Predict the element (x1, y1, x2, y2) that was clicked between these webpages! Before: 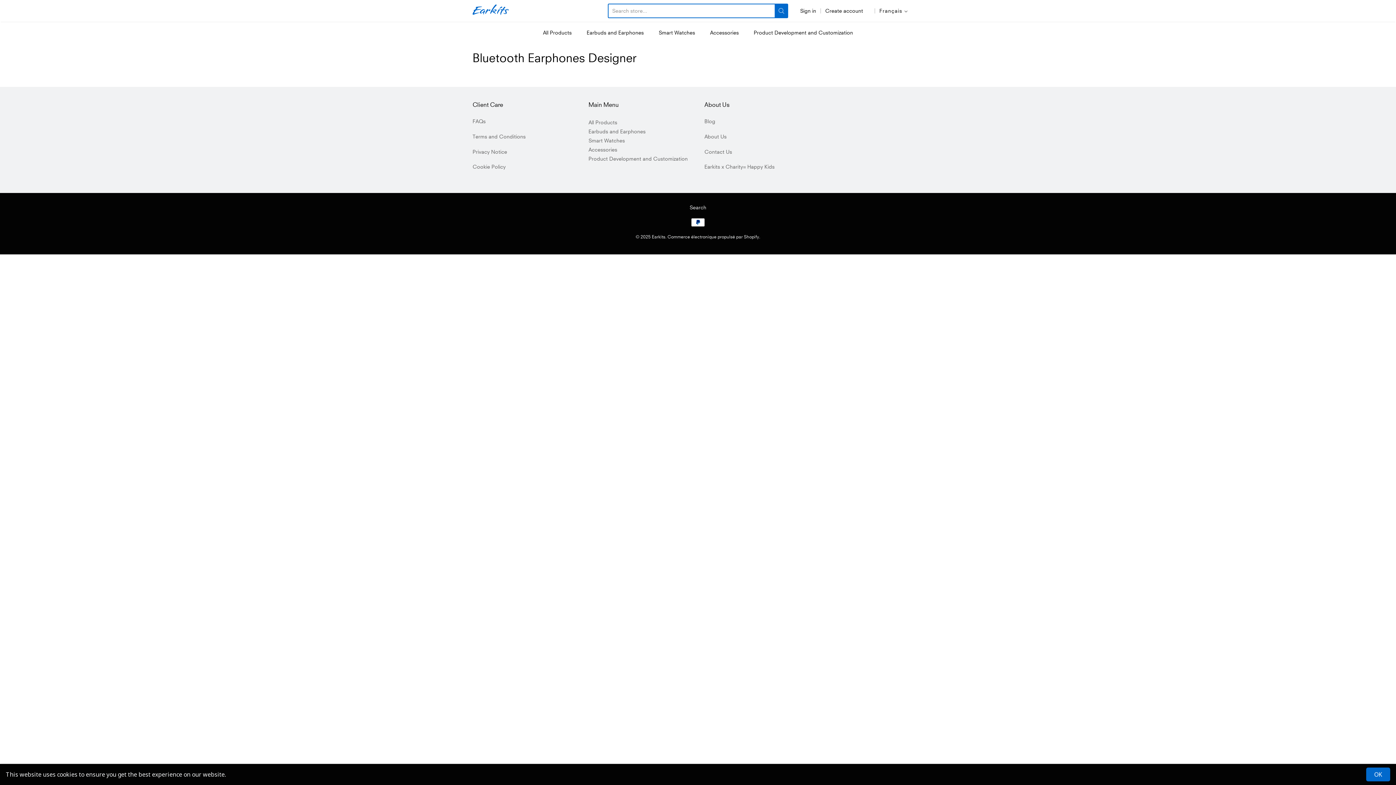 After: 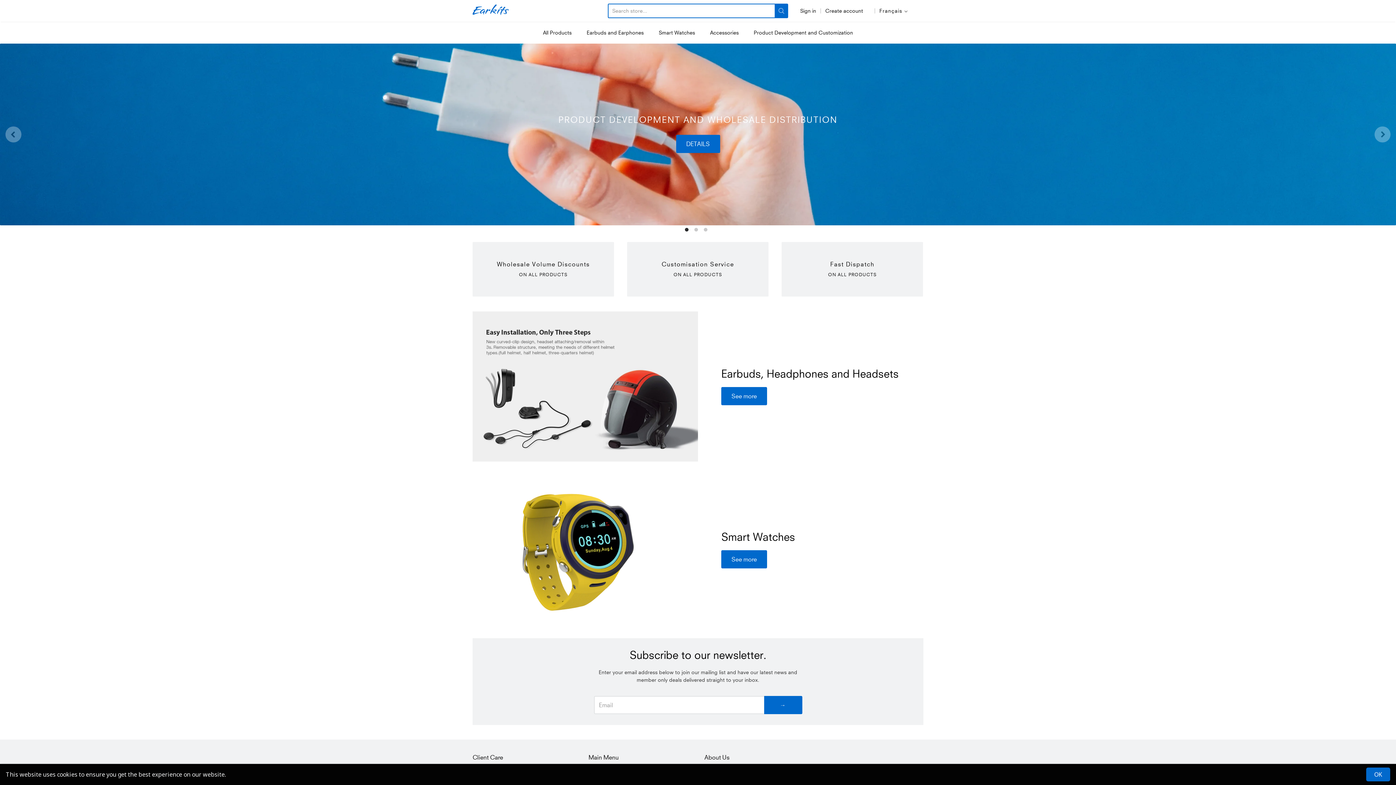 Action: label: Earkits bbox: (652, 234, 665, 240)